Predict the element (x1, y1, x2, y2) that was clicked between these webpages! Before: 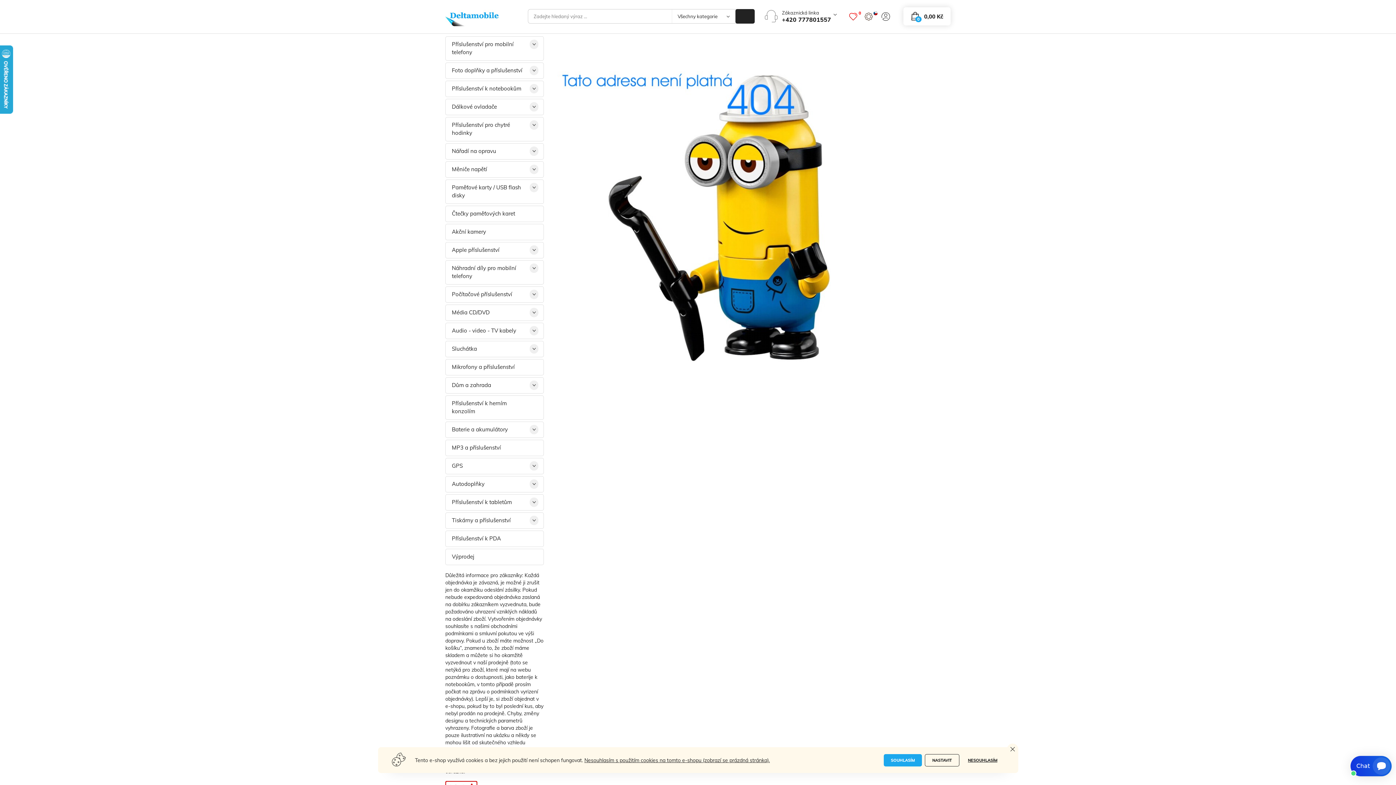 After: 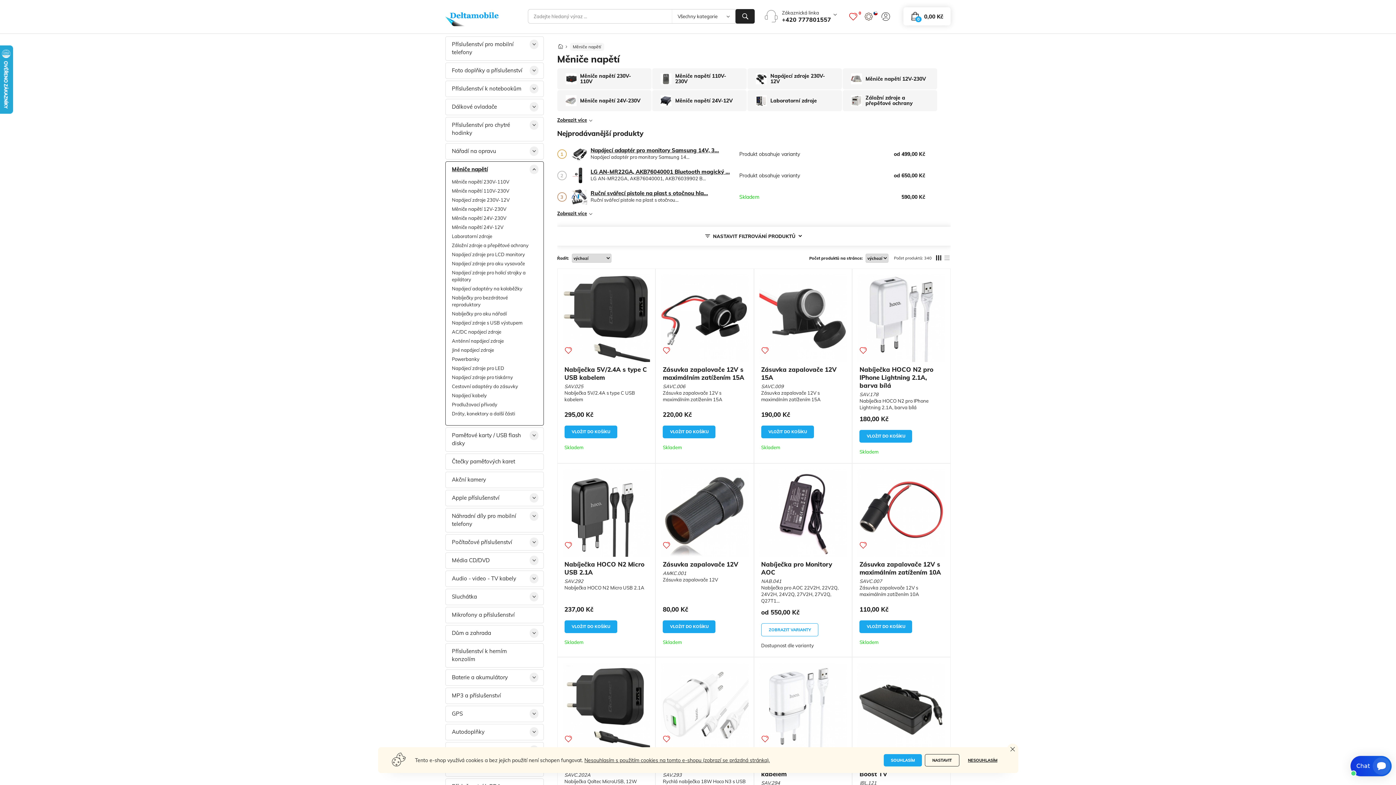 Action: label: Měniče napětí bbox: (445, 161, 543, 177)